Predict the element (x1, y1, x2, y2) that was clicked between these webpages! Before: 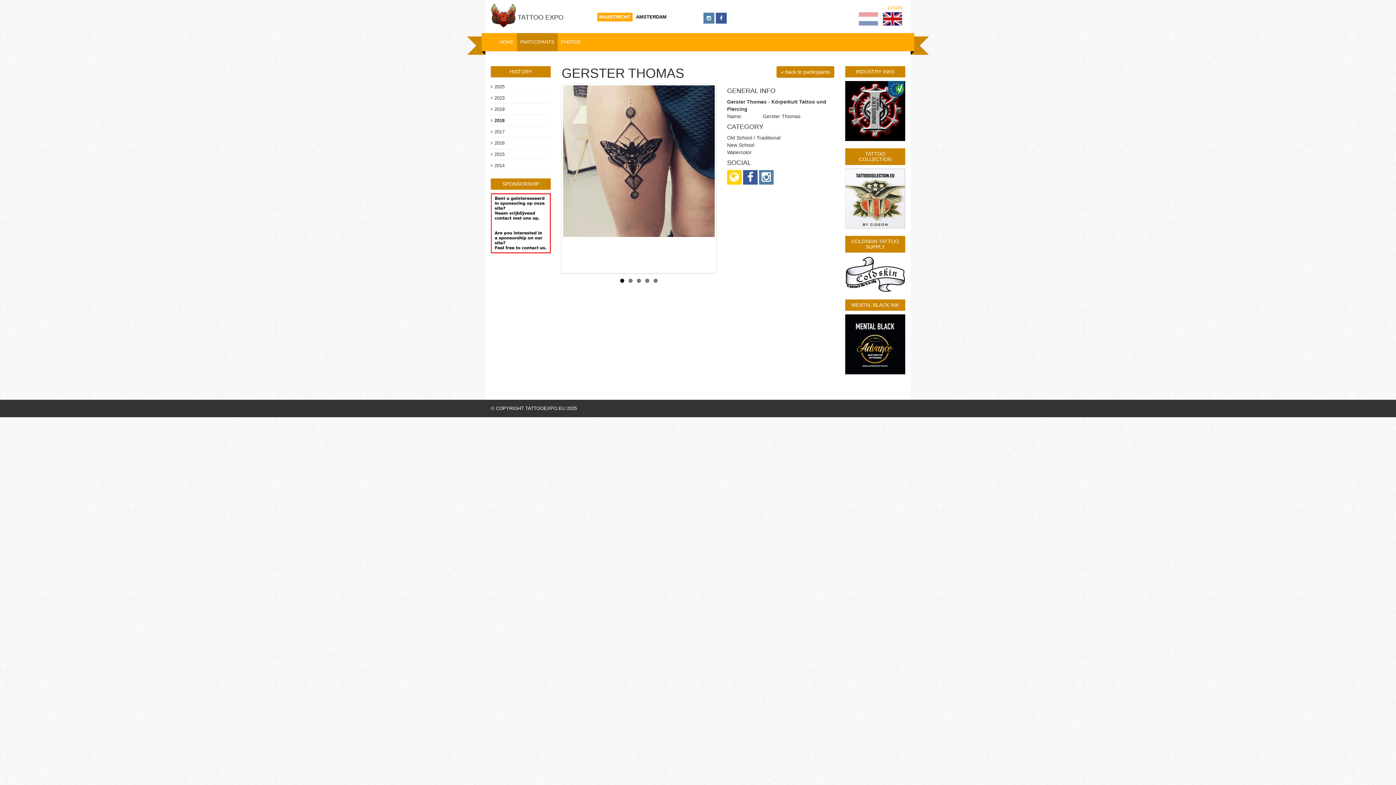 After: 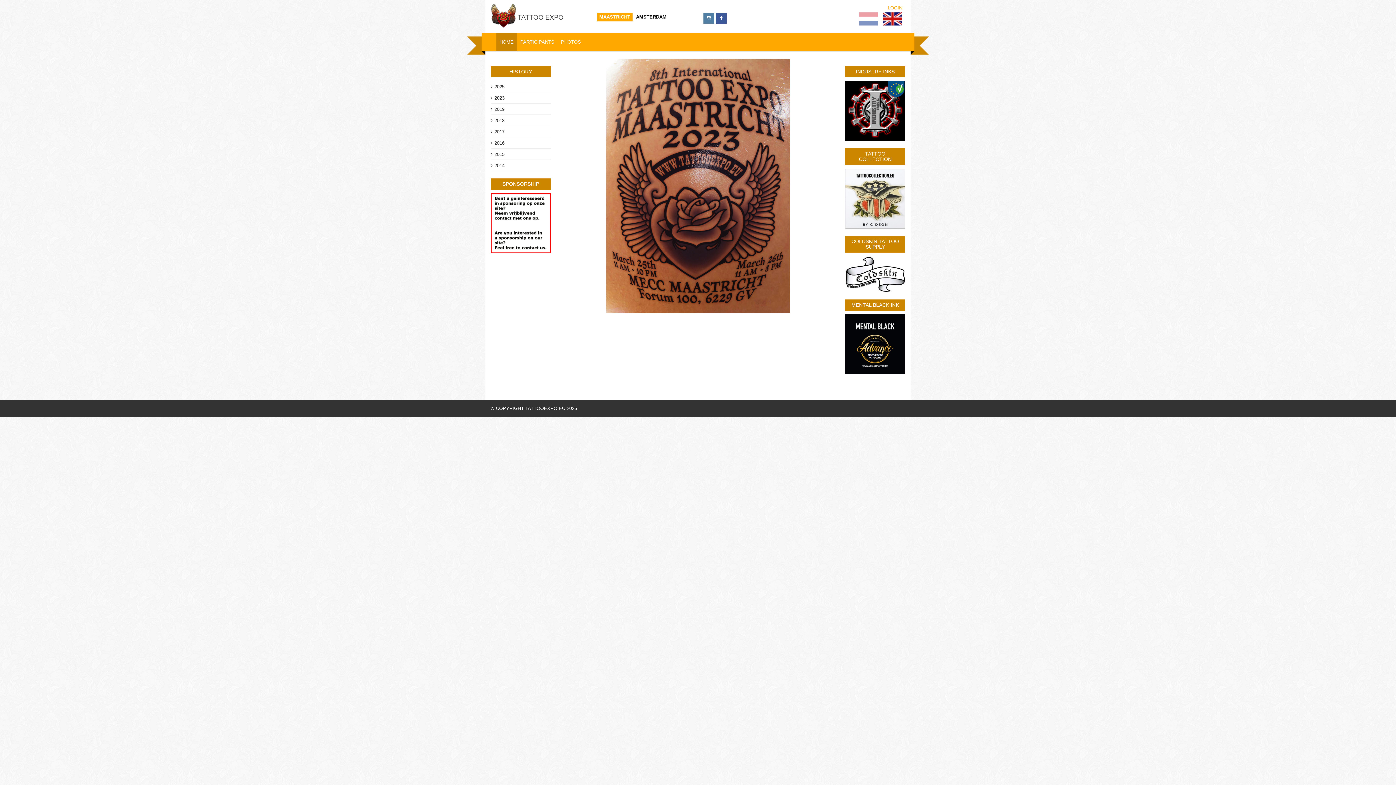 Action: label: 2023 bbox: (494, 95, 504, 100)